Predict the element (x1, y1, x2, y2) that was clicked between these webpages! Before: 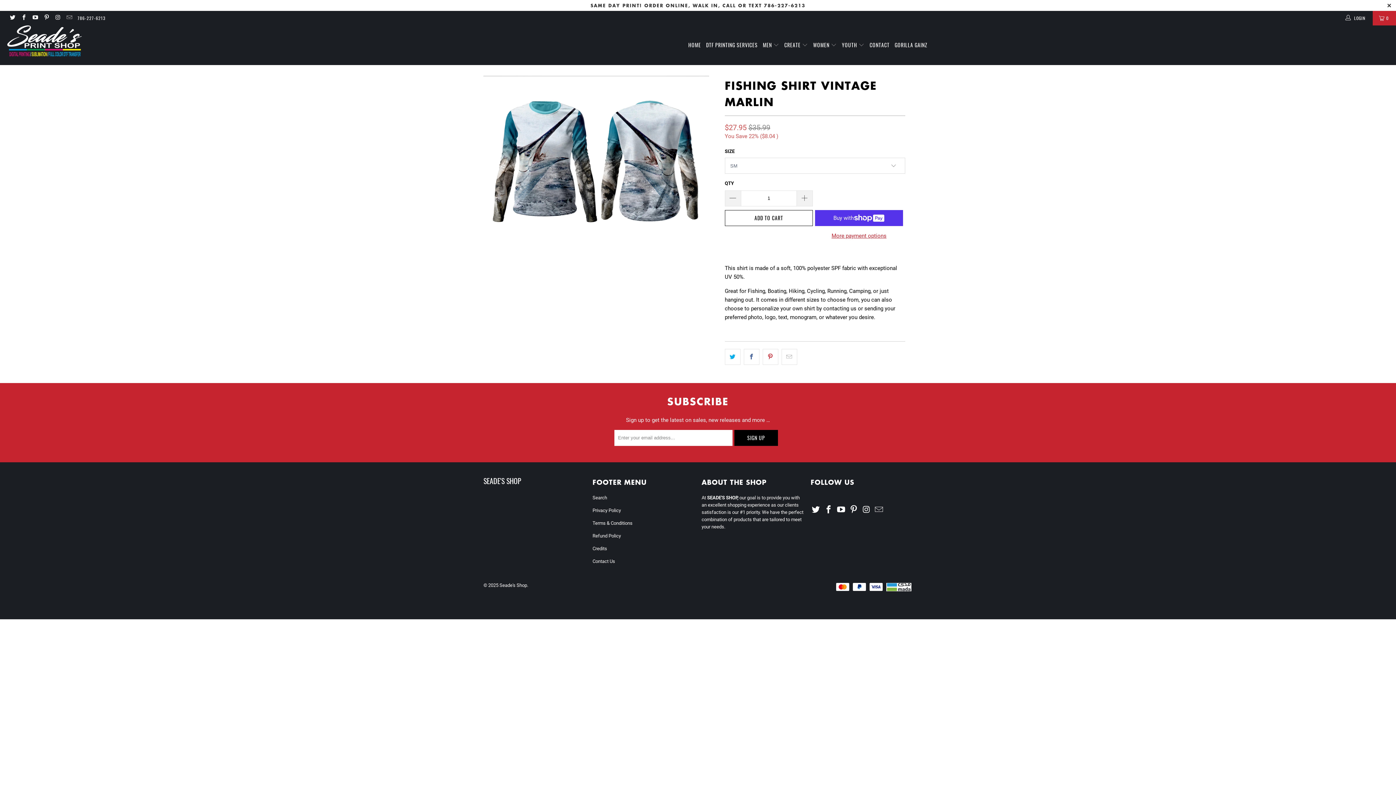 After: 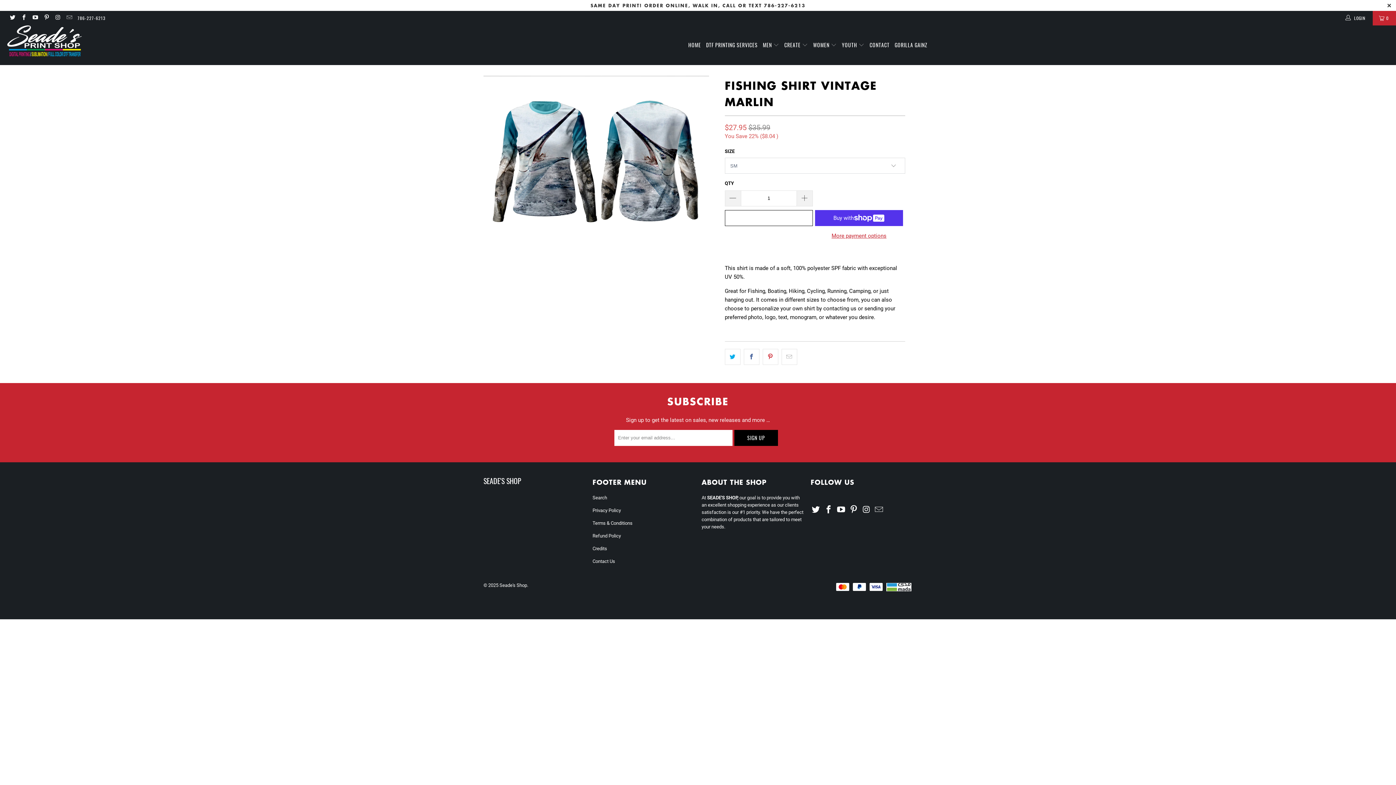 Action: bbox: (725, 210, 813, 226) label: ADD TO CART